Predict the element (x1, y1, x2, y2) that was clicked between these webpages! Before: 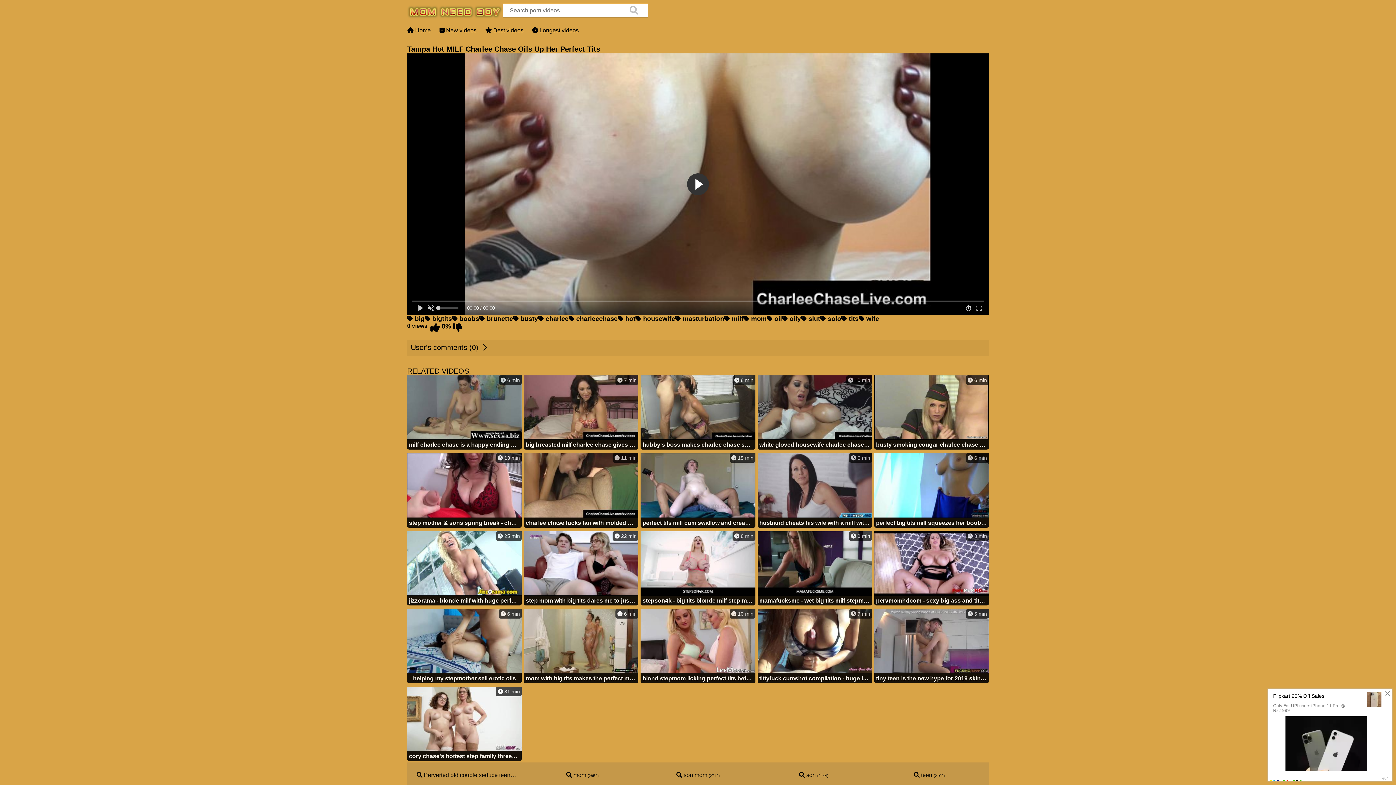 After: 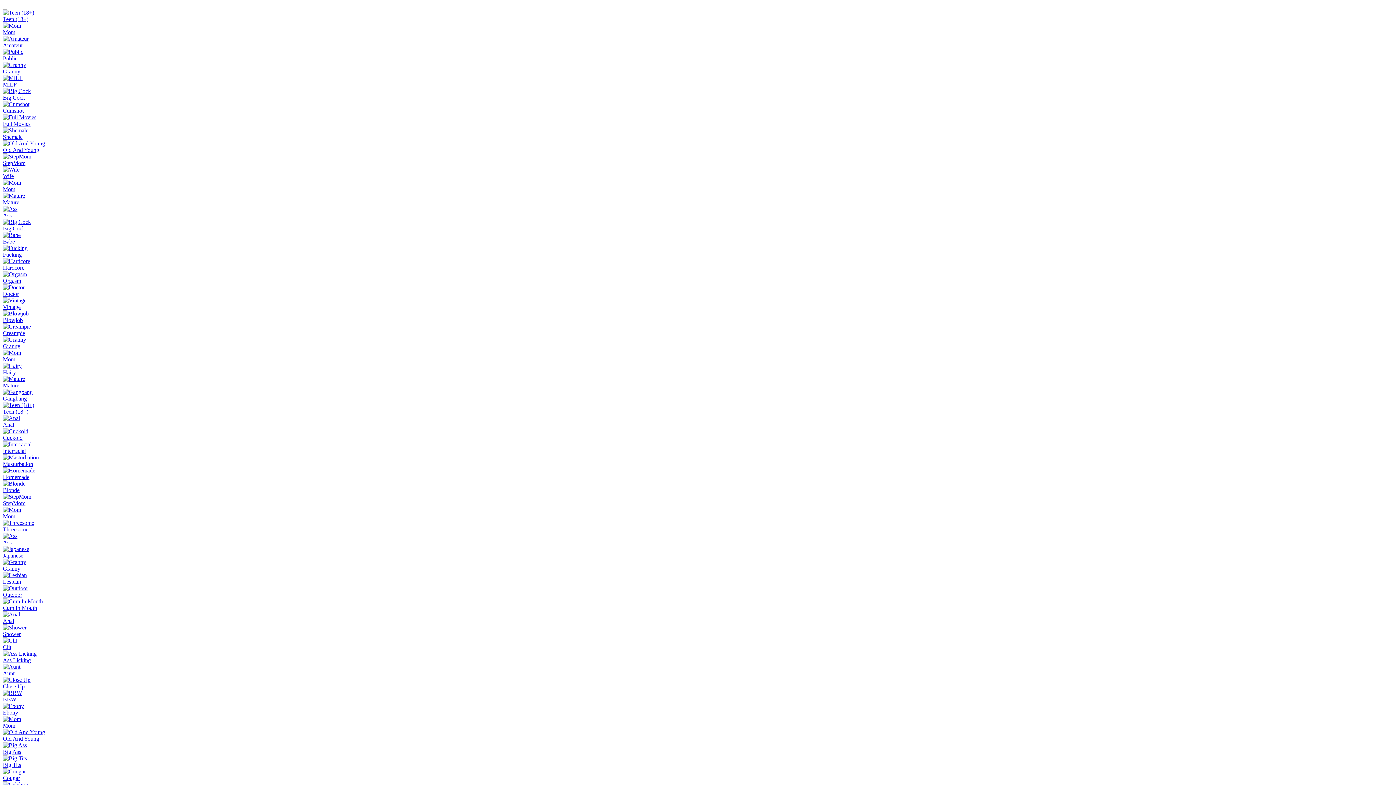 Action: bbox: (532, 27, 578, 33) label:  Longest videos